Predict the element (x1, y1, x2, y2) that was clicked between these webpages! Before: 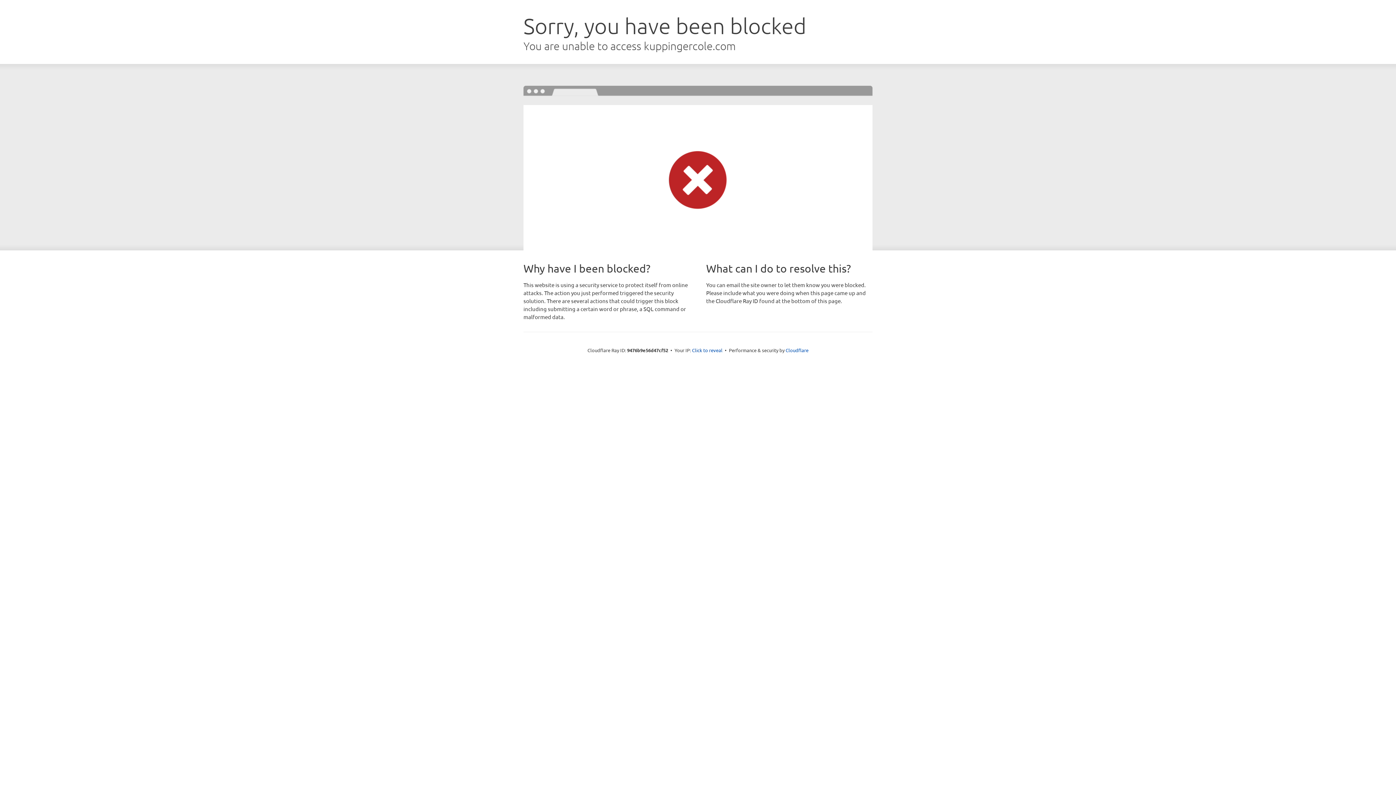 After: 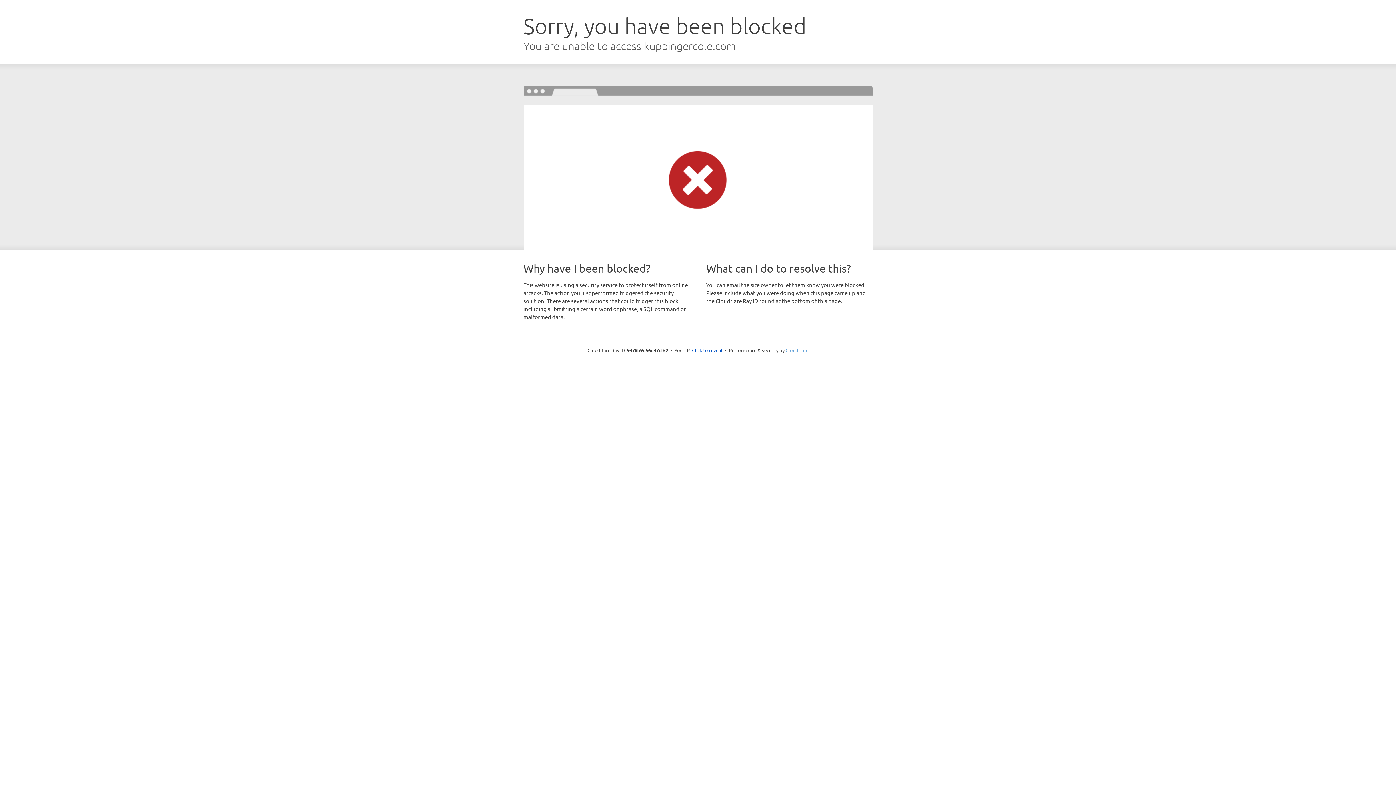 Action: bbox: (785, 347, 808, 353) label: Cloudflare